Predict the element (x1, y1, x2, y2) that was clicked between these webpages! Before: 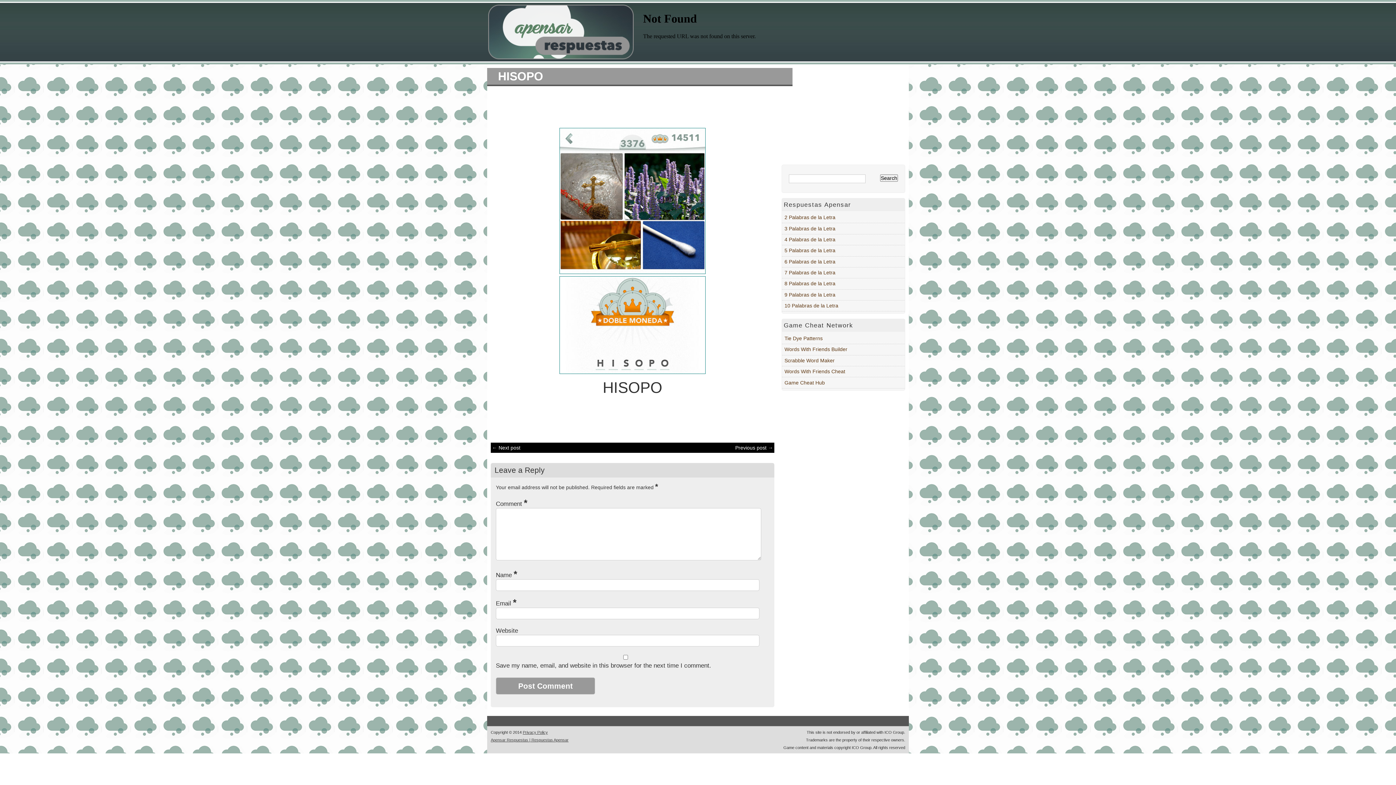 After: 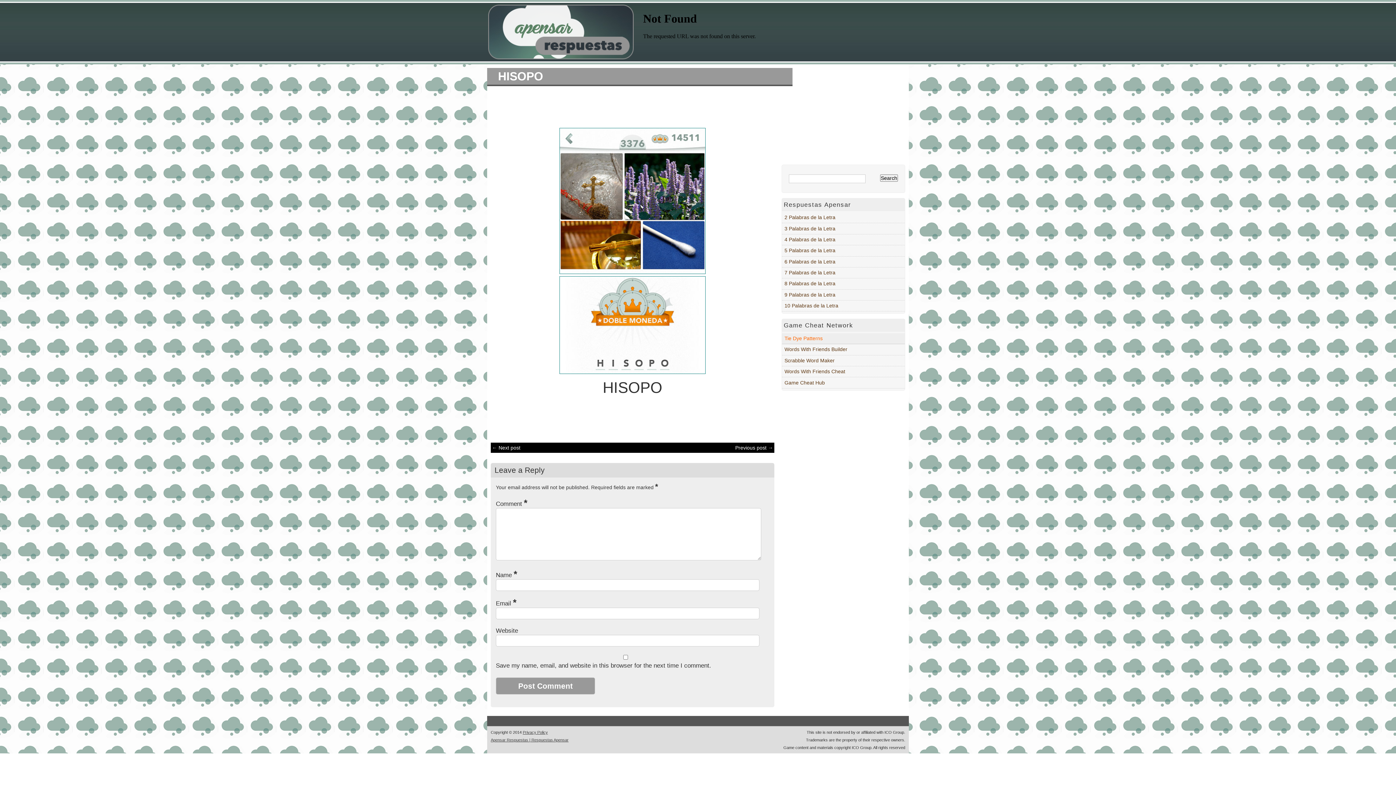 Action: bbox: (784, 335, 822, 341) label: Tie Dye Patterns